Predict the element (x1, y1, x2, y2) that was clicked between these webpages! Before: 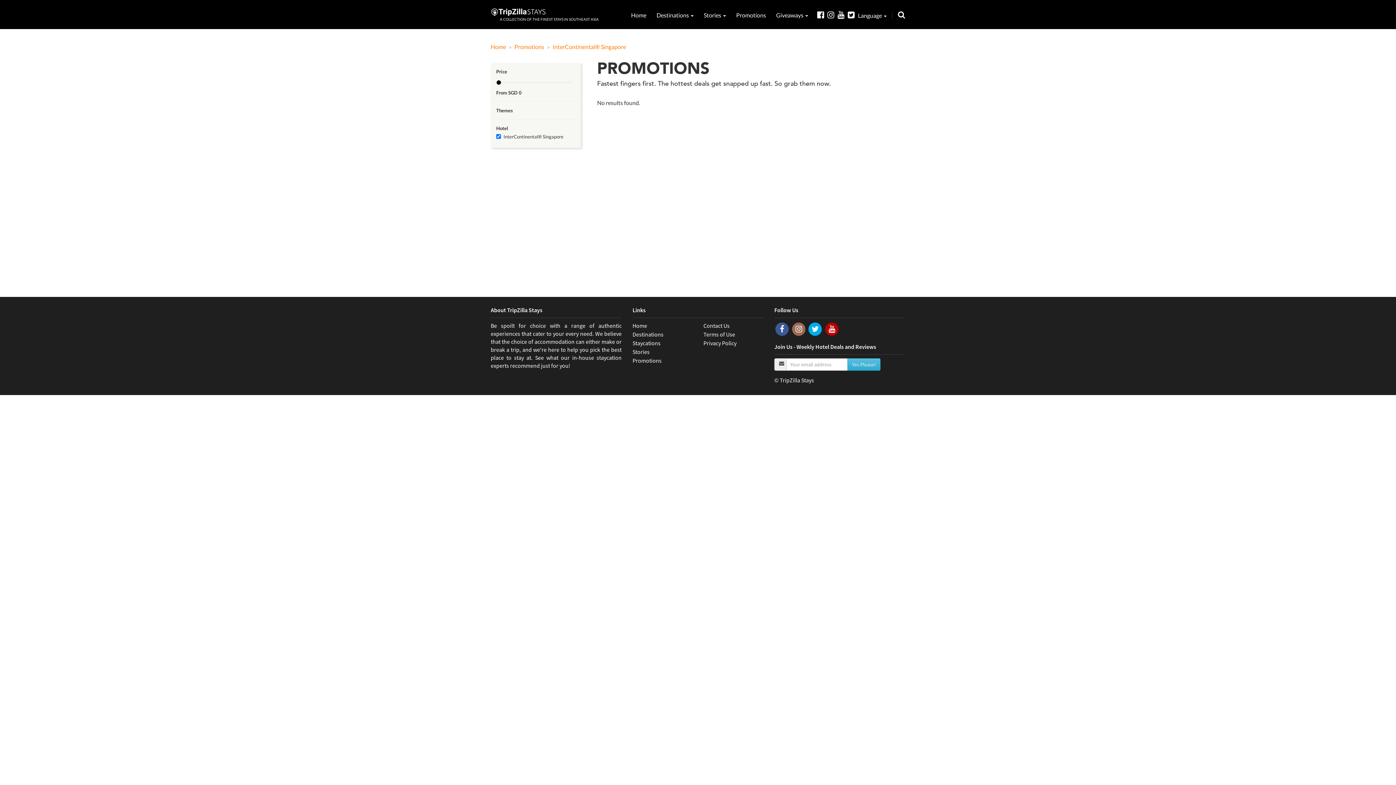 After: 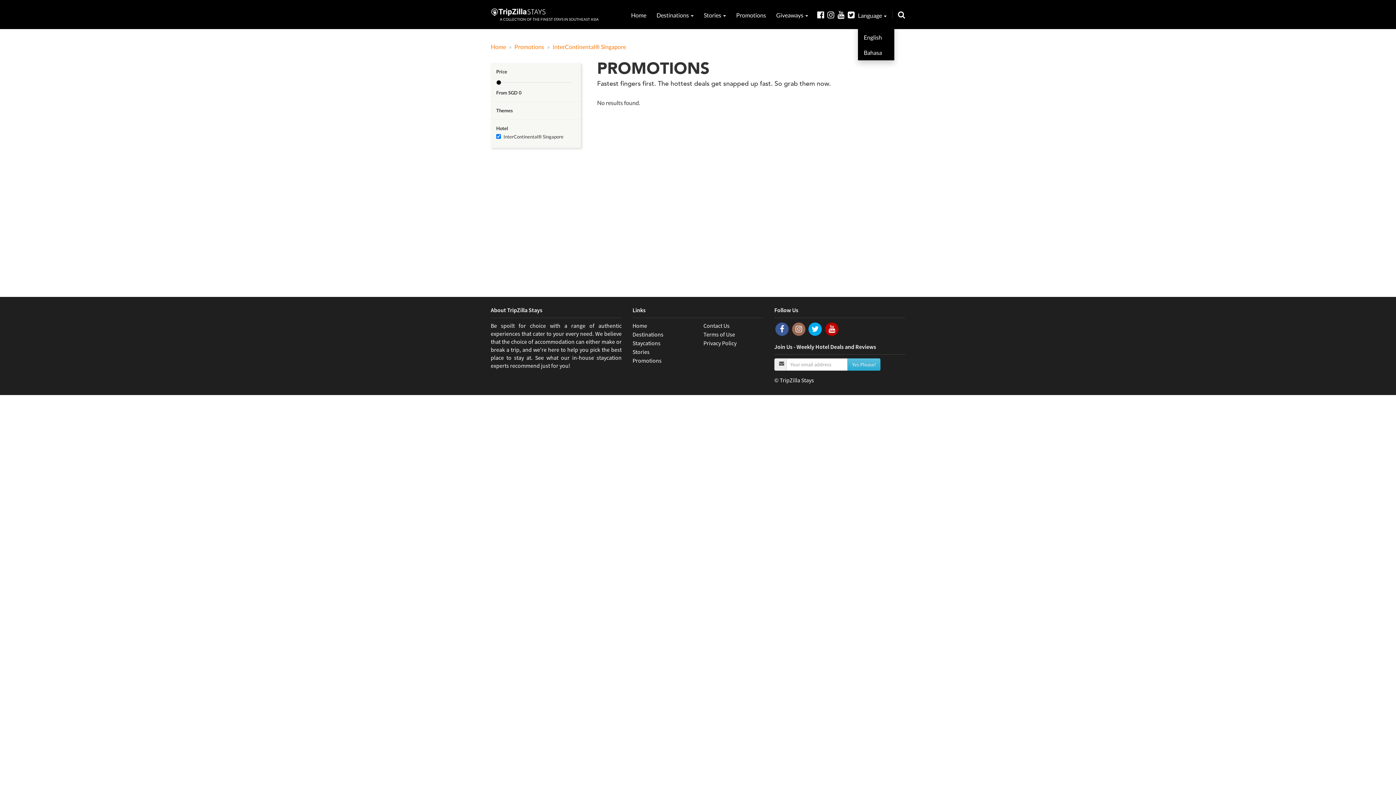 Action: label: Language  bbox: (858, 12, 886, 18)